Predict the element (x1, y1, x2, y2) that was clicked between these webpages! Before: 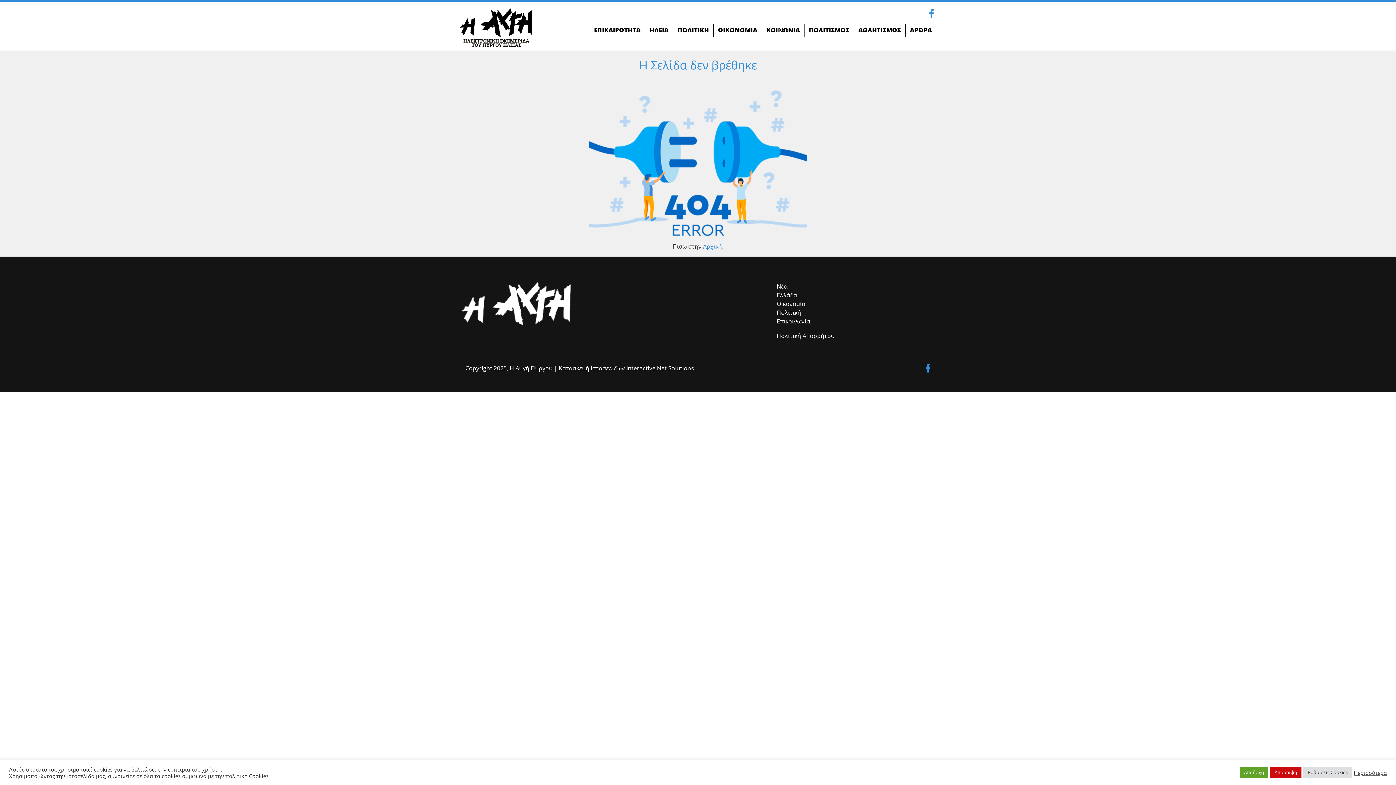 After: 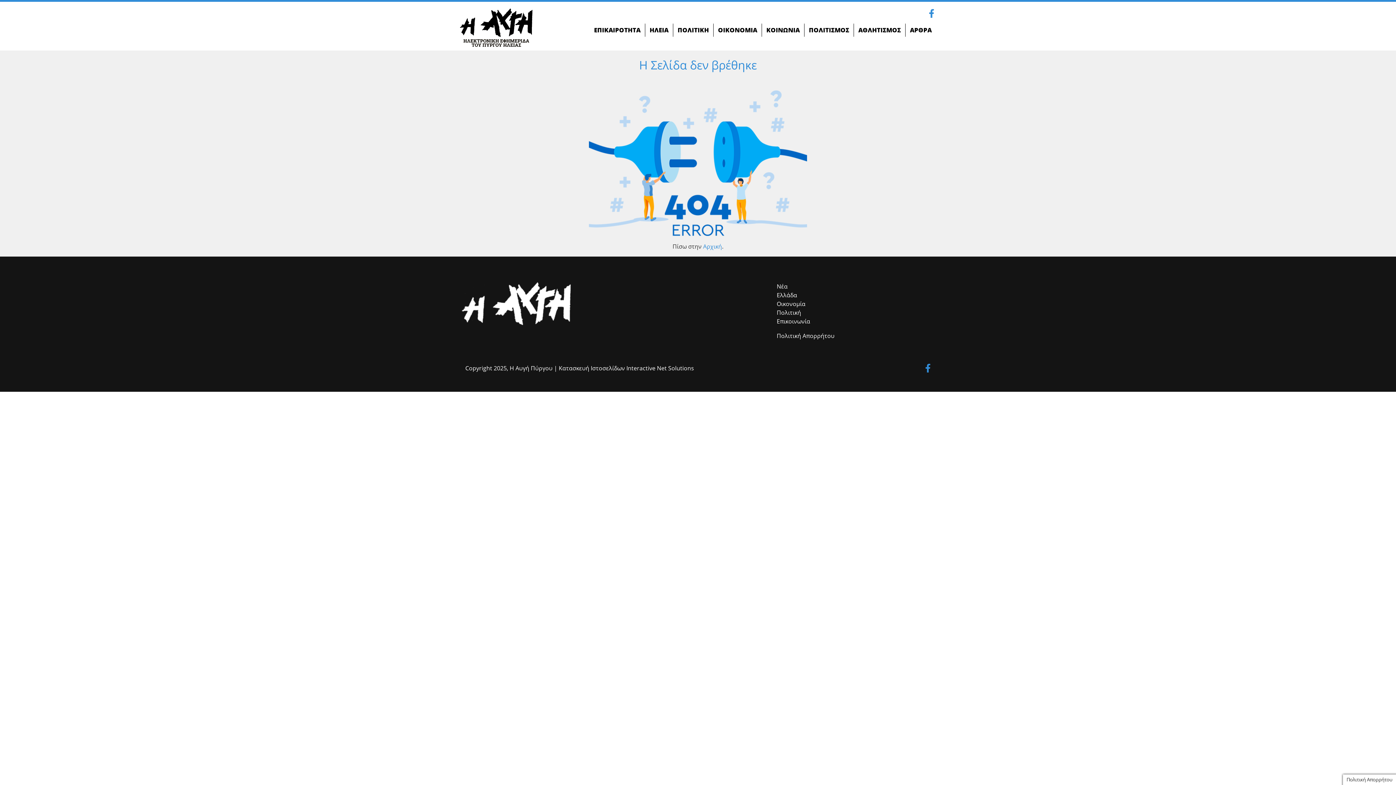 Action: bbox: (1240, 767, 1268, 778) label: Αποδοχή